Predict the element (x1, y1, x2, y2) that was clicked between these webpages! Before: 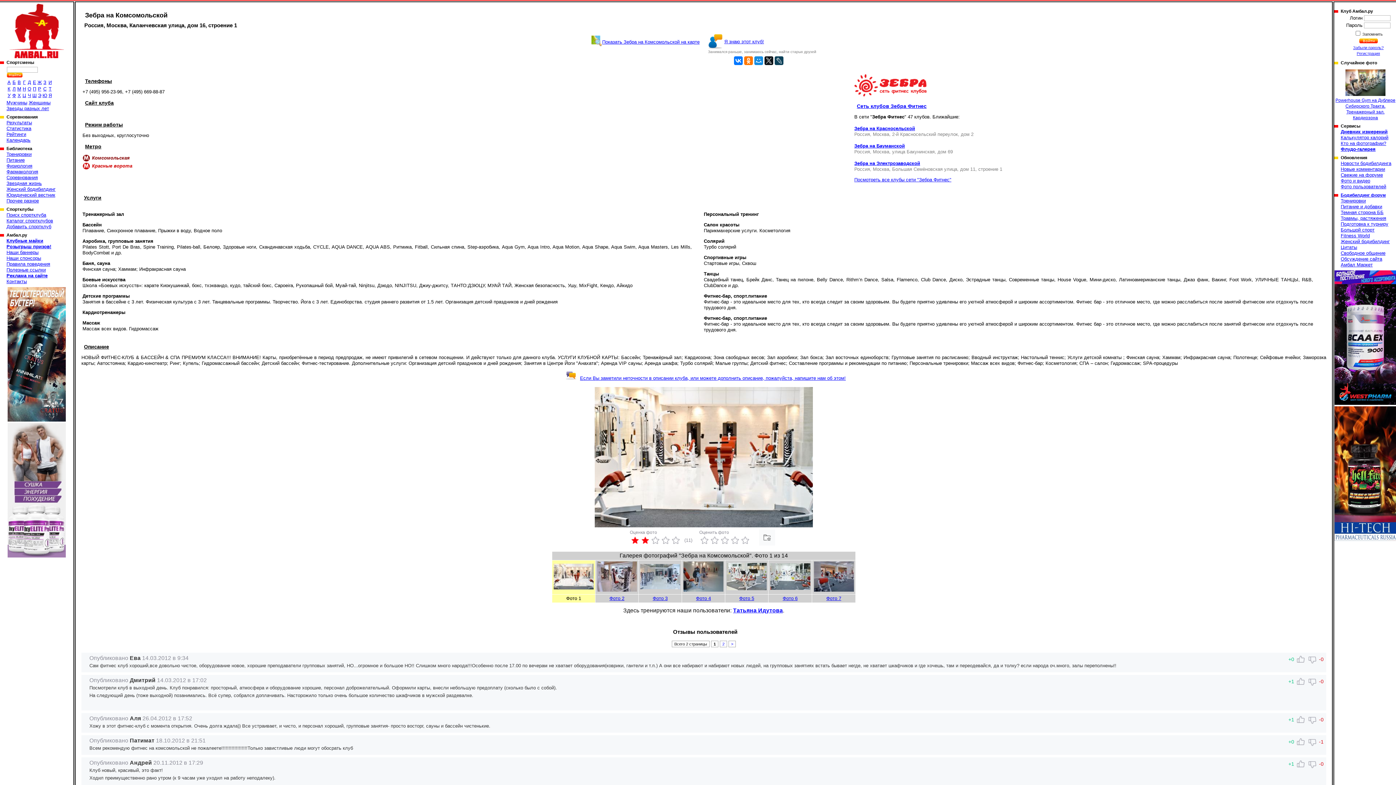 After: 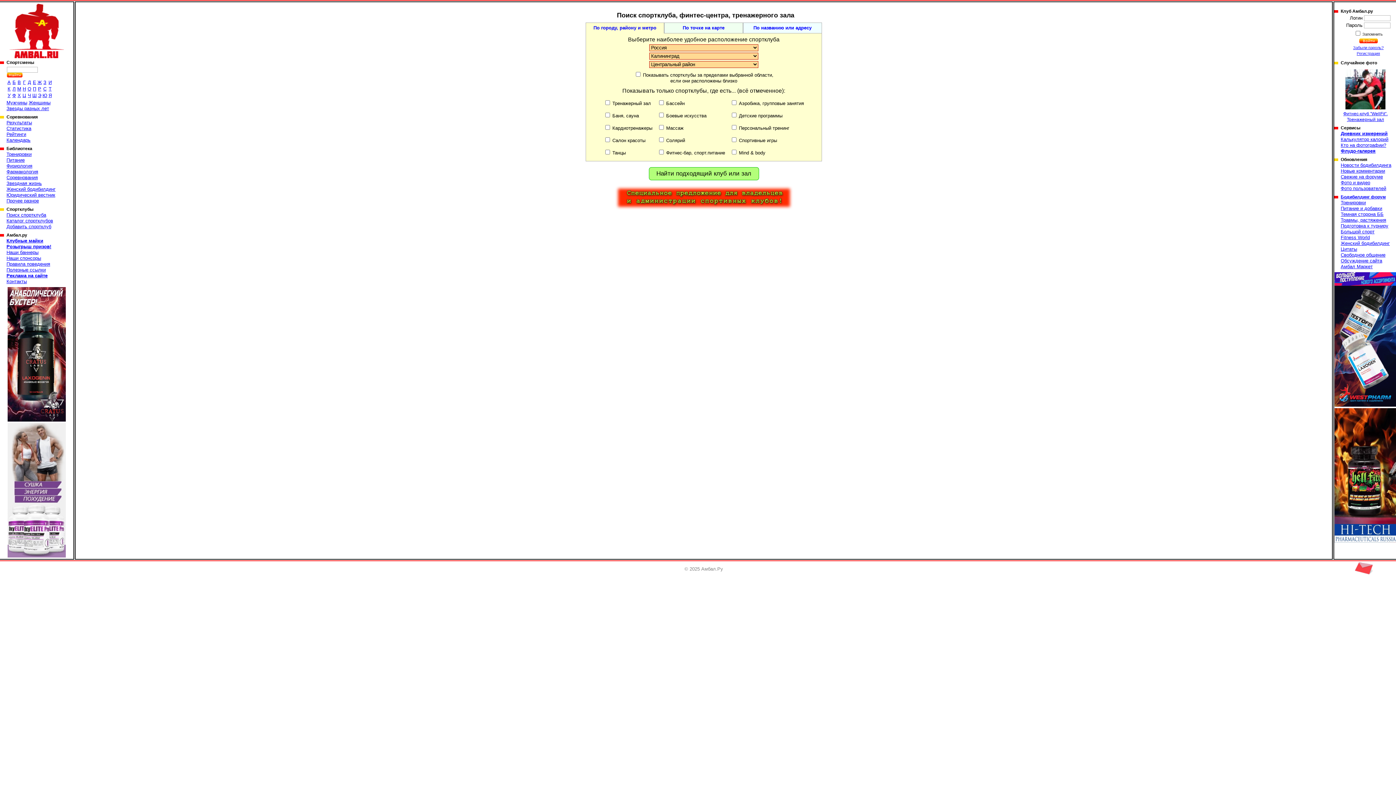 Action: bbox: (6, 212, 46, 217) label: Поиск спортклуба